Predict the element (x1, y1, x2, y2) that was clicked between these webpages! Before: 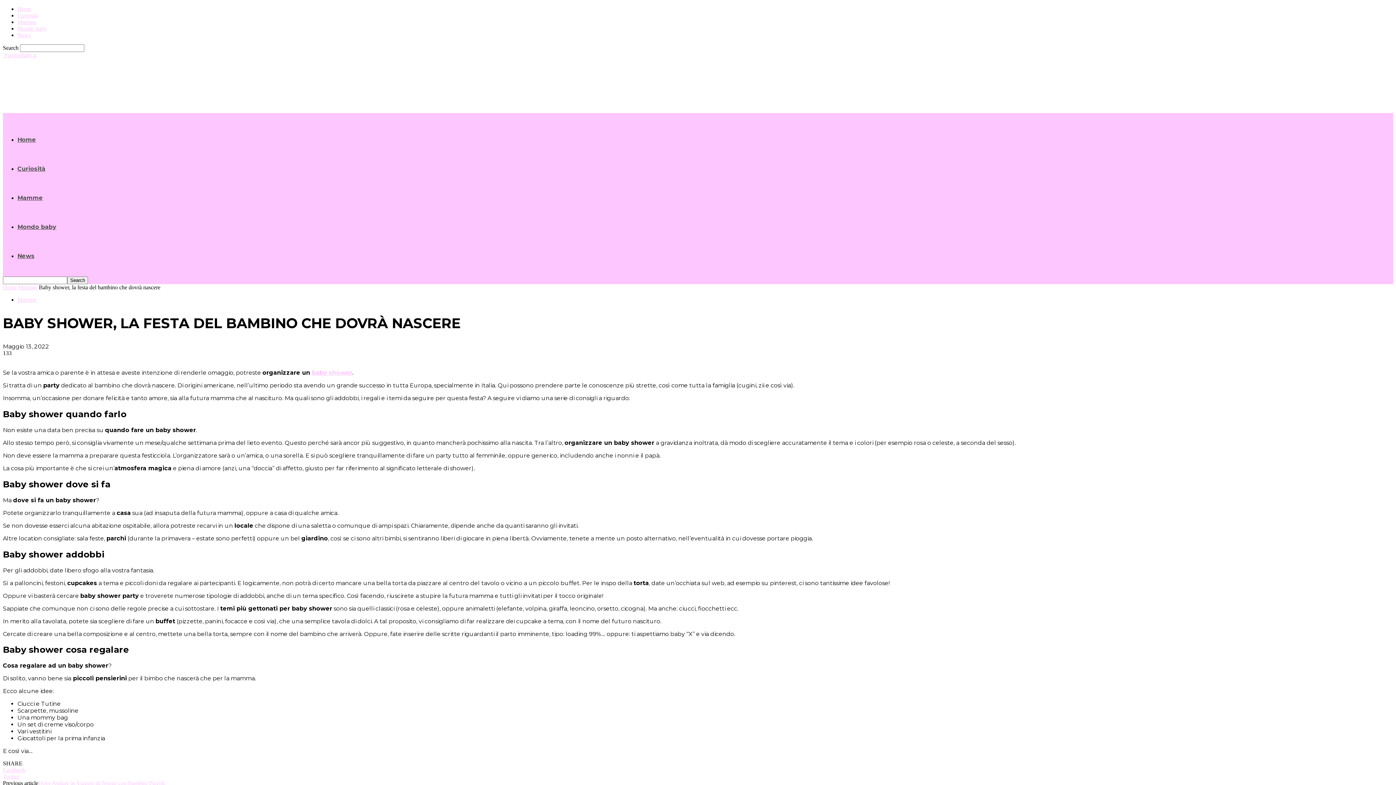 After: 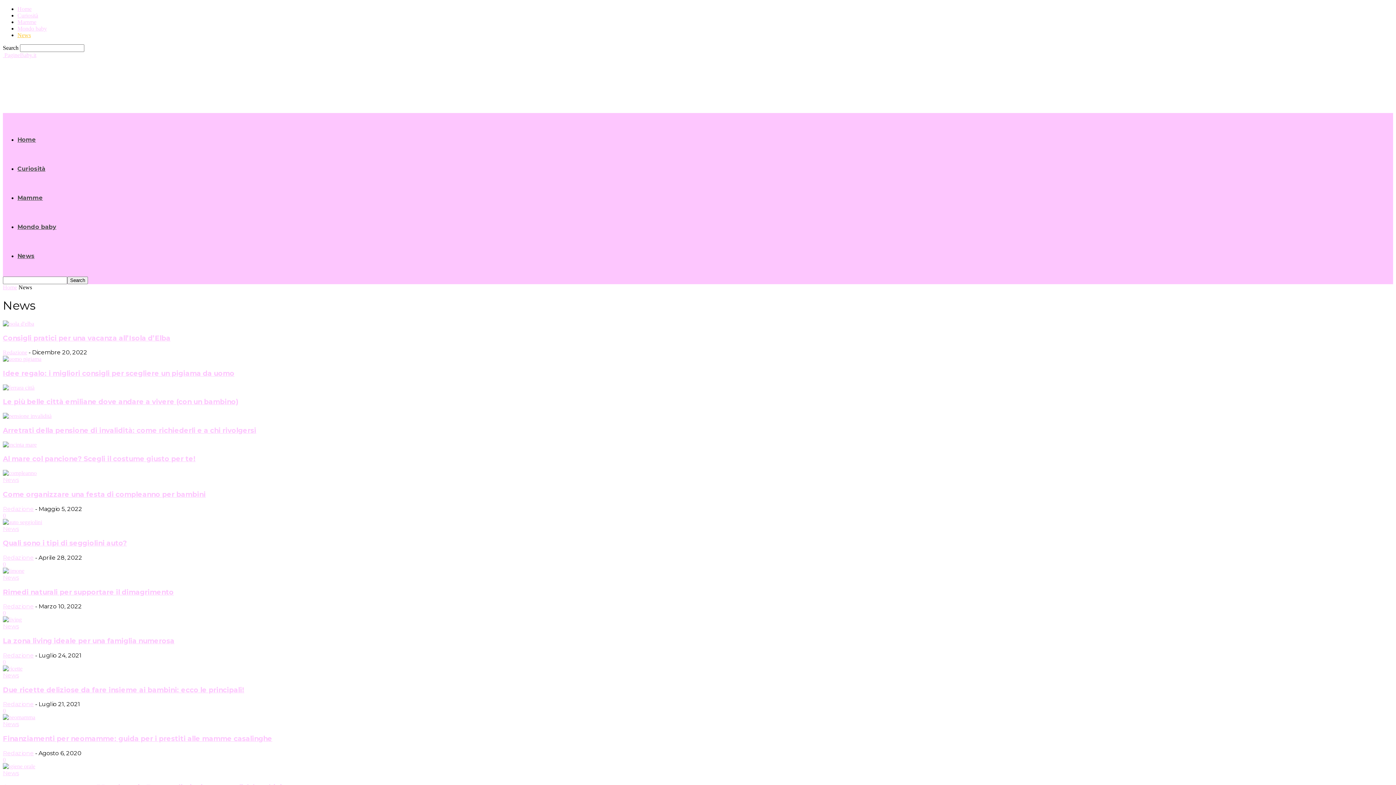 Action: label: News bbox: (17, 252, 34, 259)